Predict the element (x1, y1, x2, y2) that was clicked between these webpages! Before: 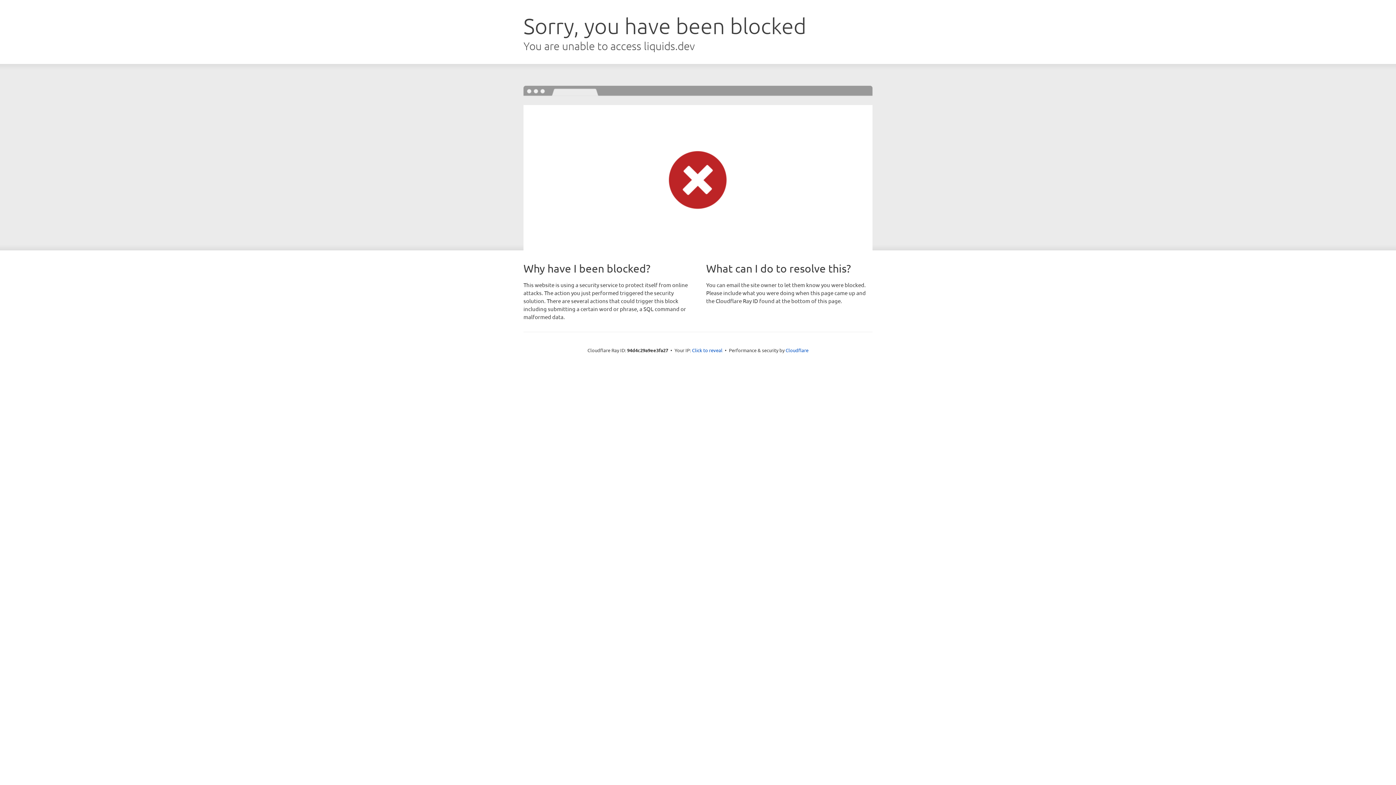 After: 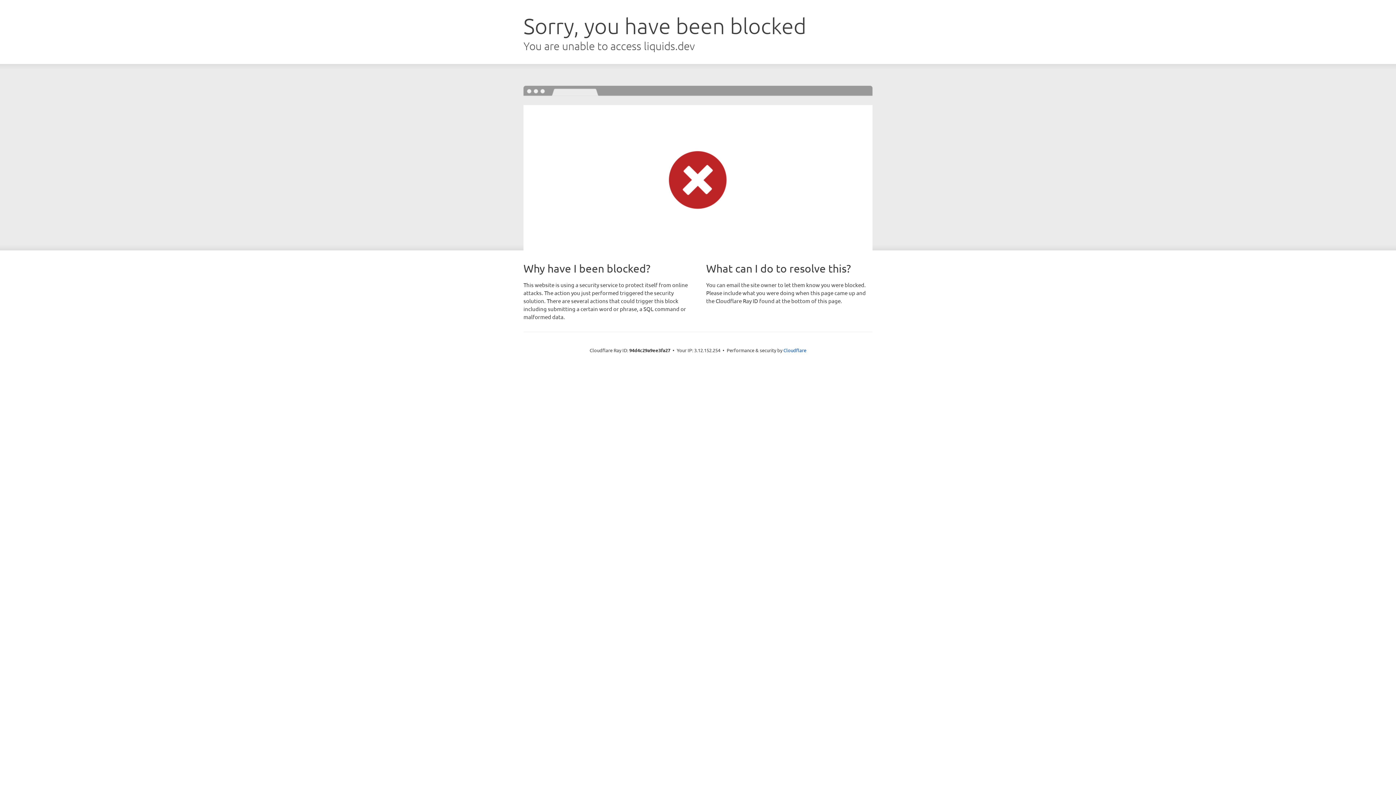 Action: bbox: (692, 346, 722, 353) label: Click to reveal